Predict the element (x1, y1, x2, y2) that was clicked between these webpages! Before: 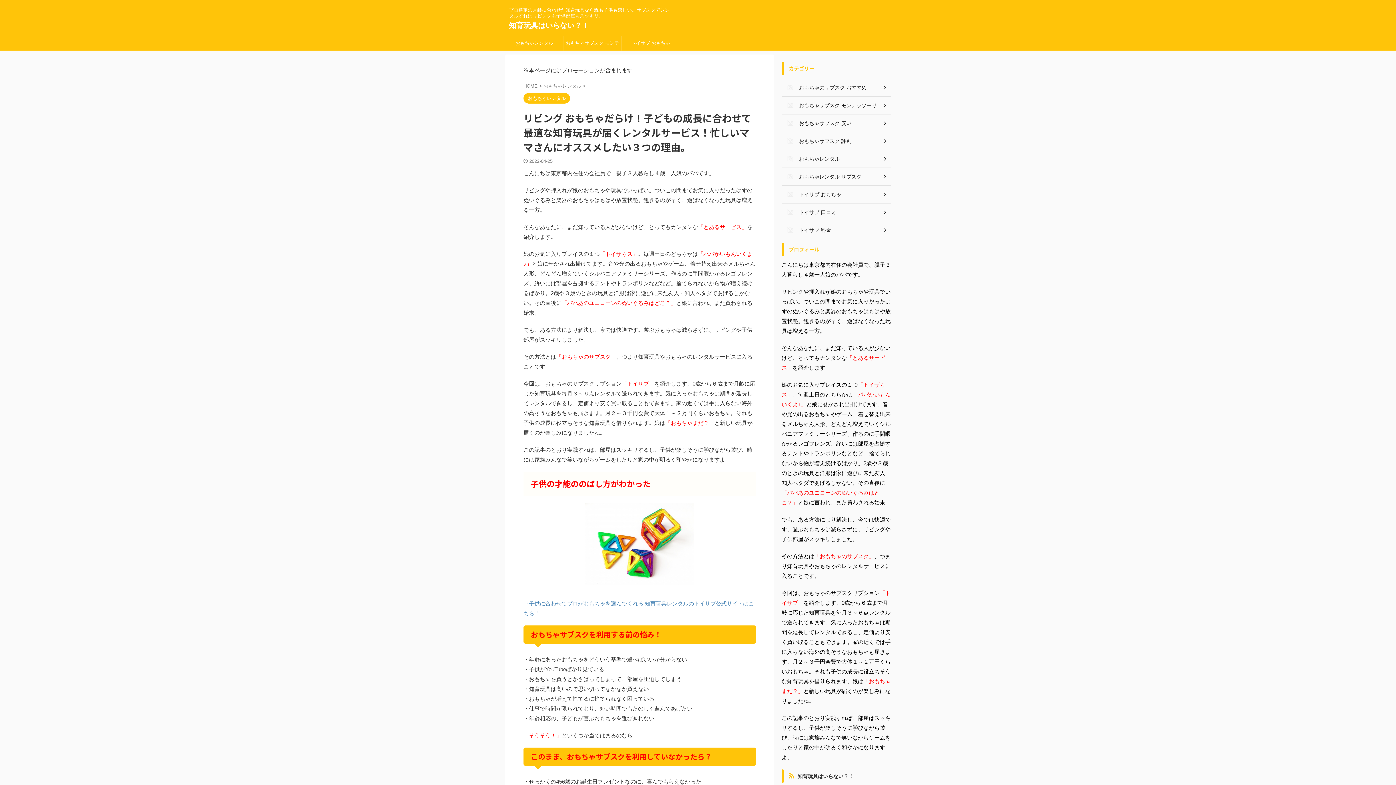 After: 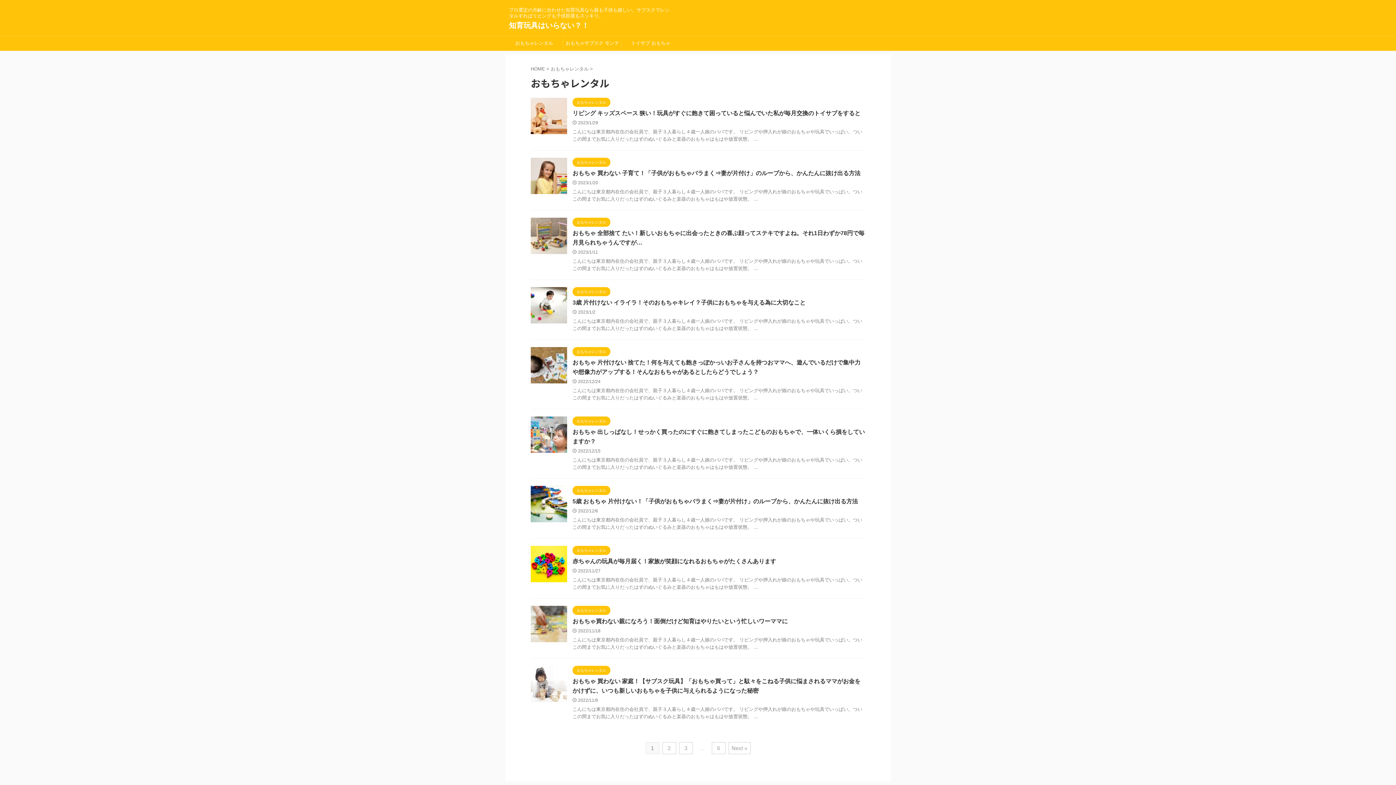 Action: label: おもちゃレンタル  bbox: (543, 83, 582, 88)